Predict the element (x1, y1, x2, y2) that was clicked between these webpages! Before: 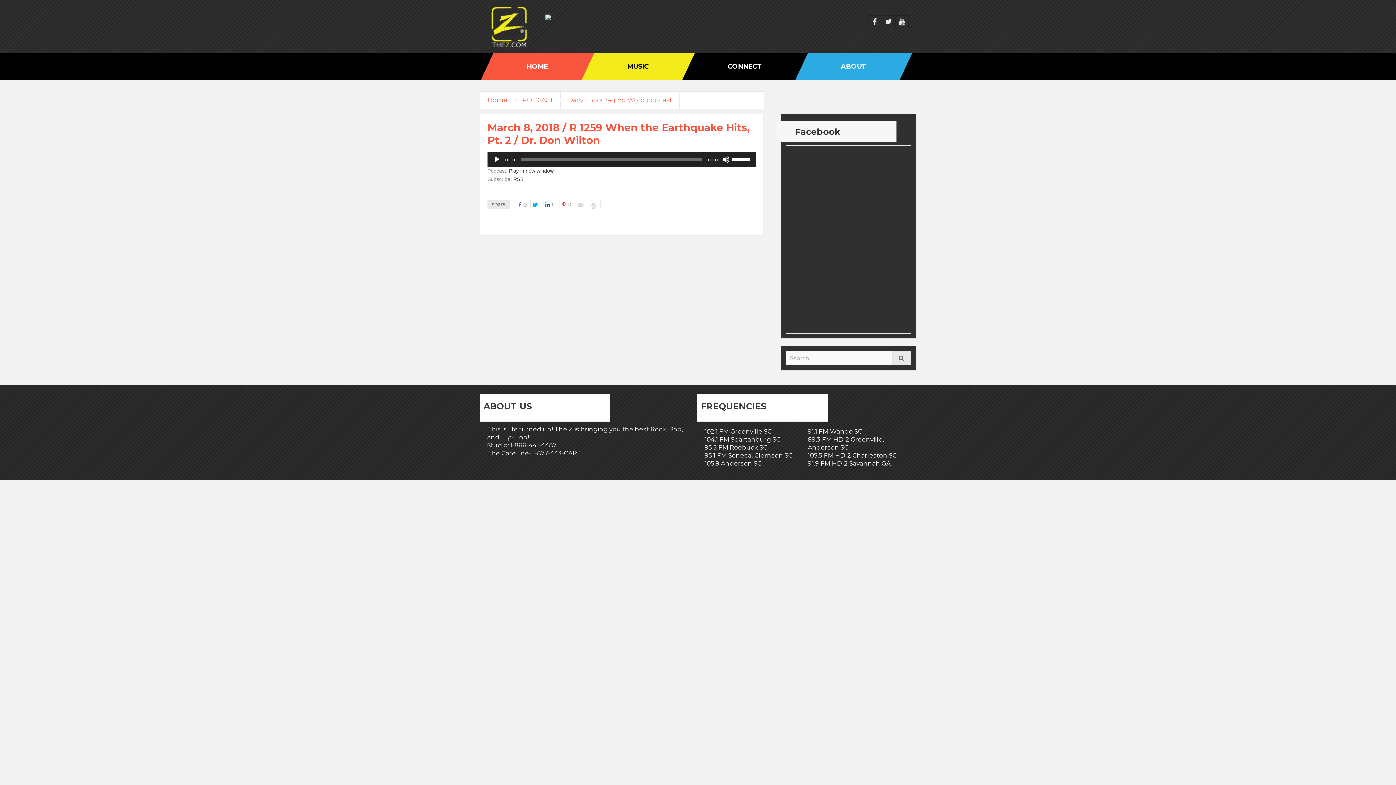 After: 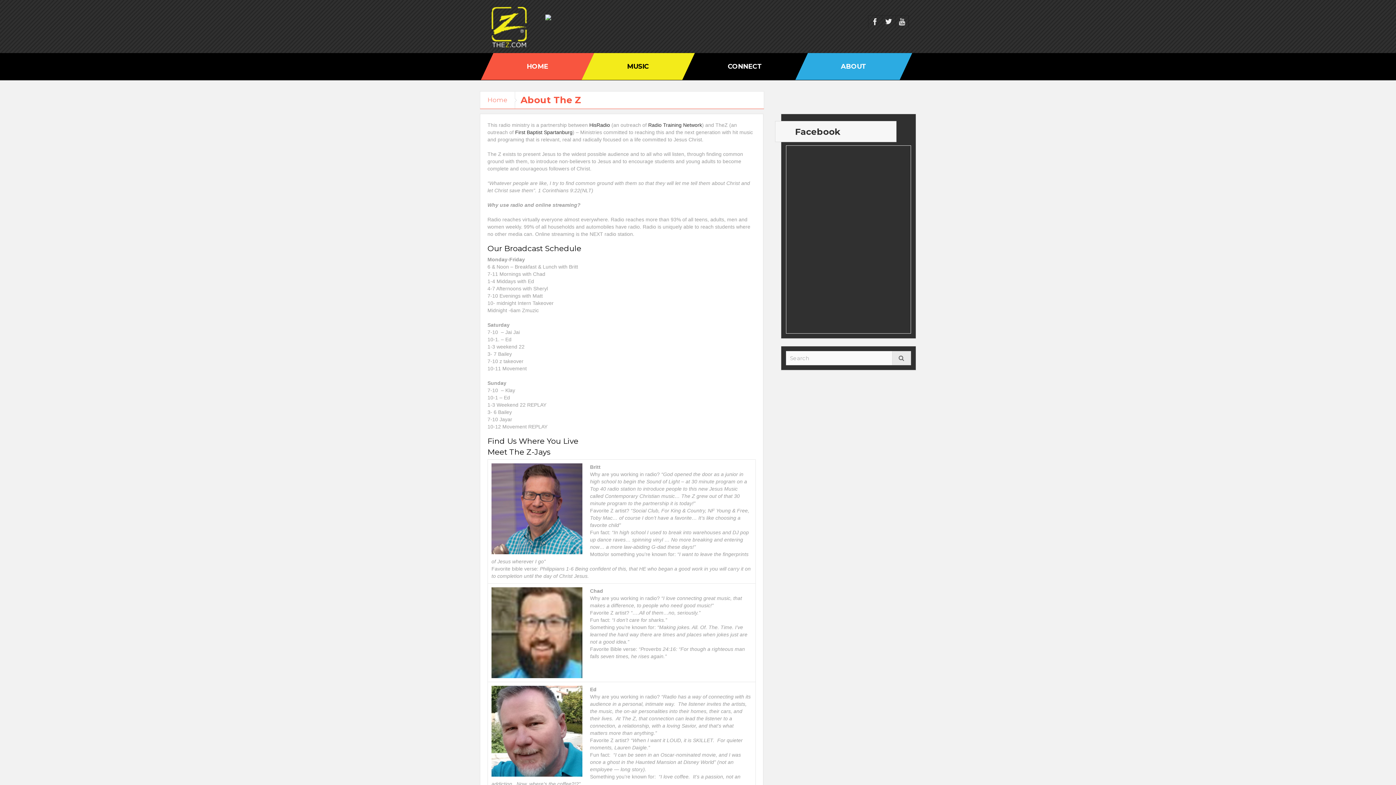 Action: label: ABOUT bbox: (801, 53, 905, 80)